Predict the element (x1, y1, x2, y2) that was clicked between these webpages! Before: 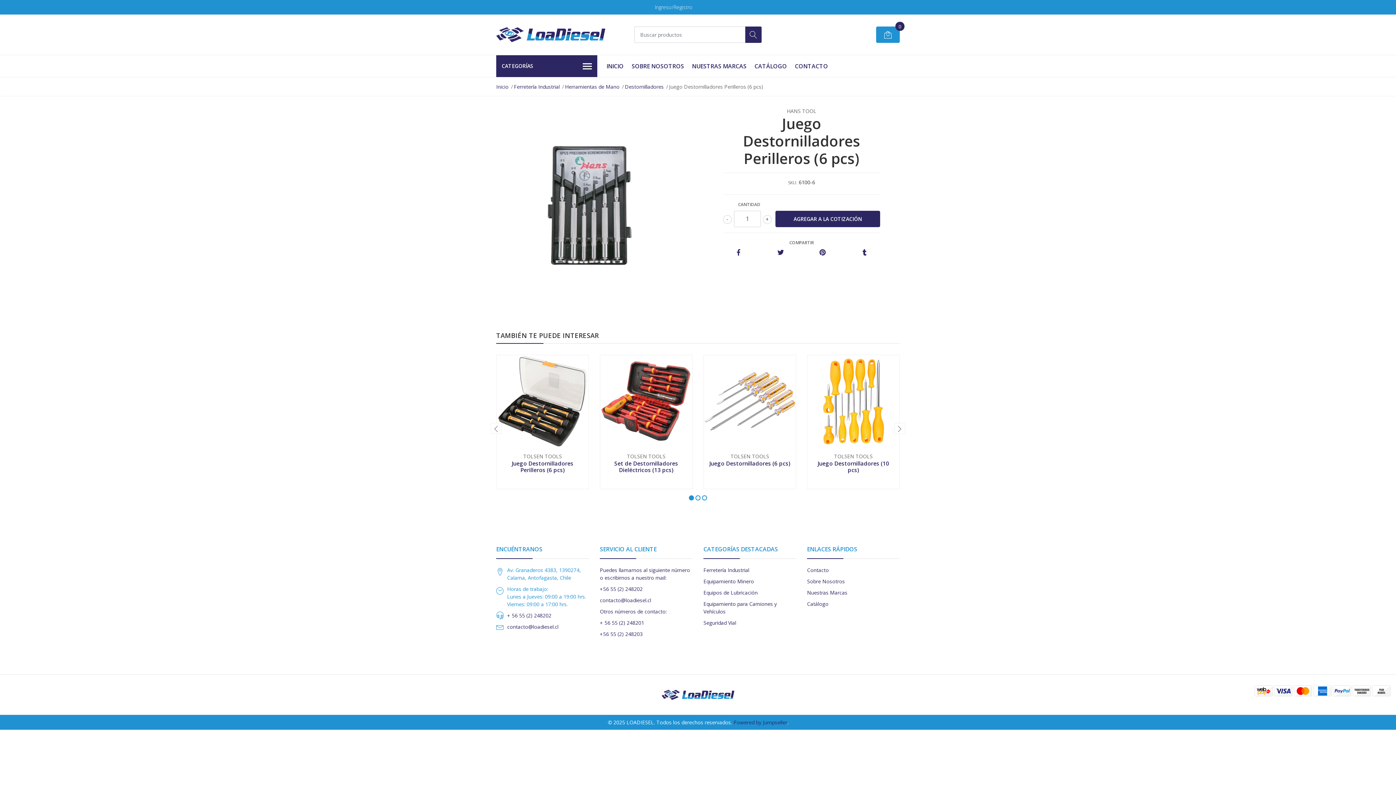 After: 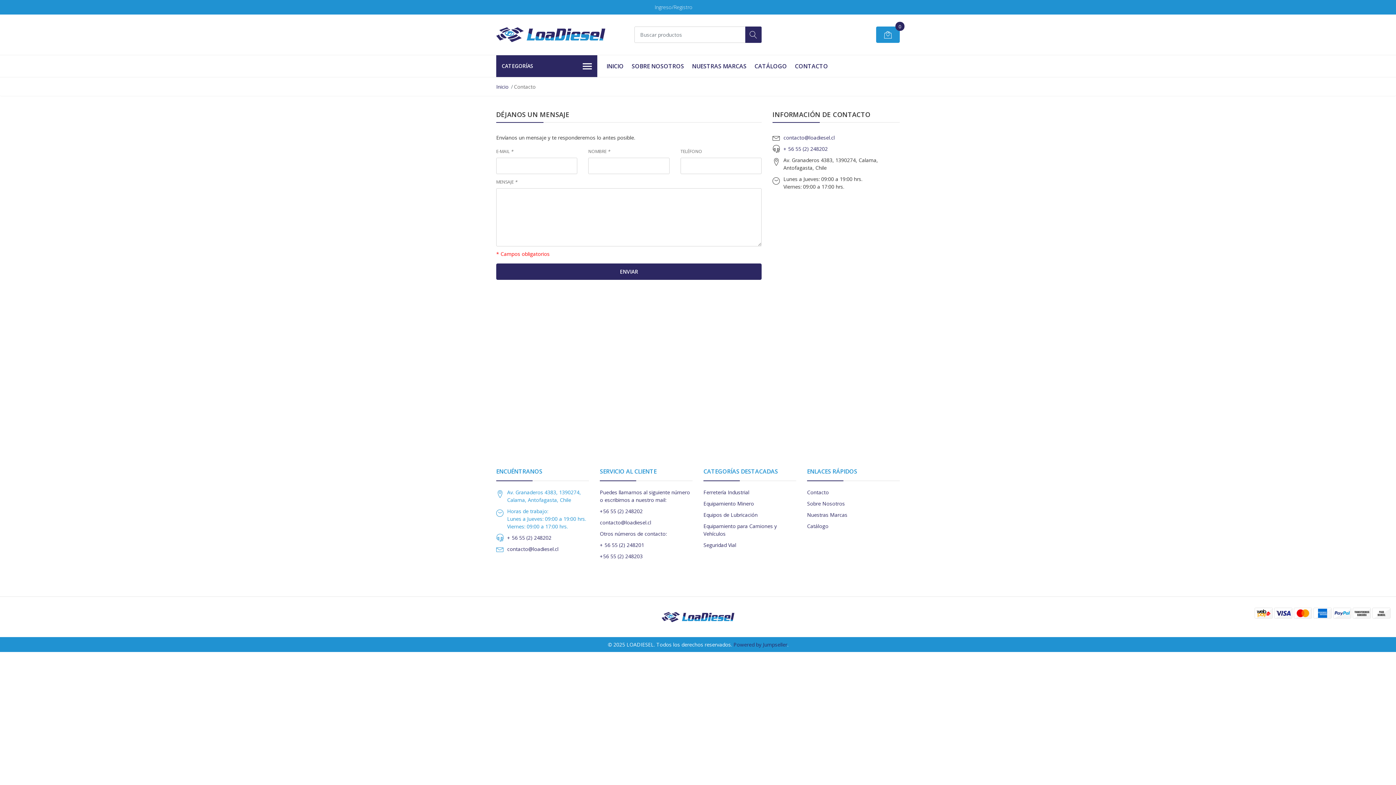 Action: label: Puedes llamarnos al siguiente número o escribirnos a nuestro mail: bbox: (600, 567, 690, 581)